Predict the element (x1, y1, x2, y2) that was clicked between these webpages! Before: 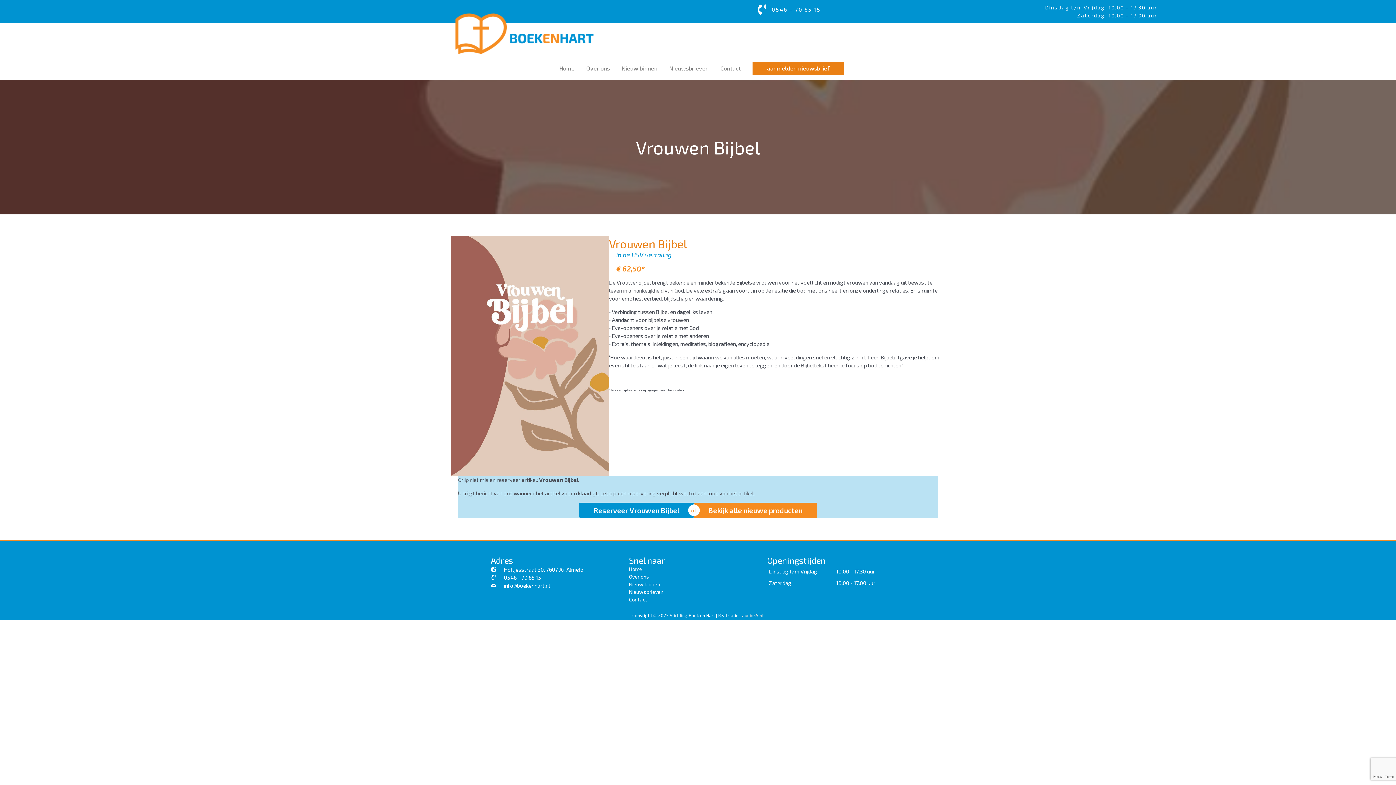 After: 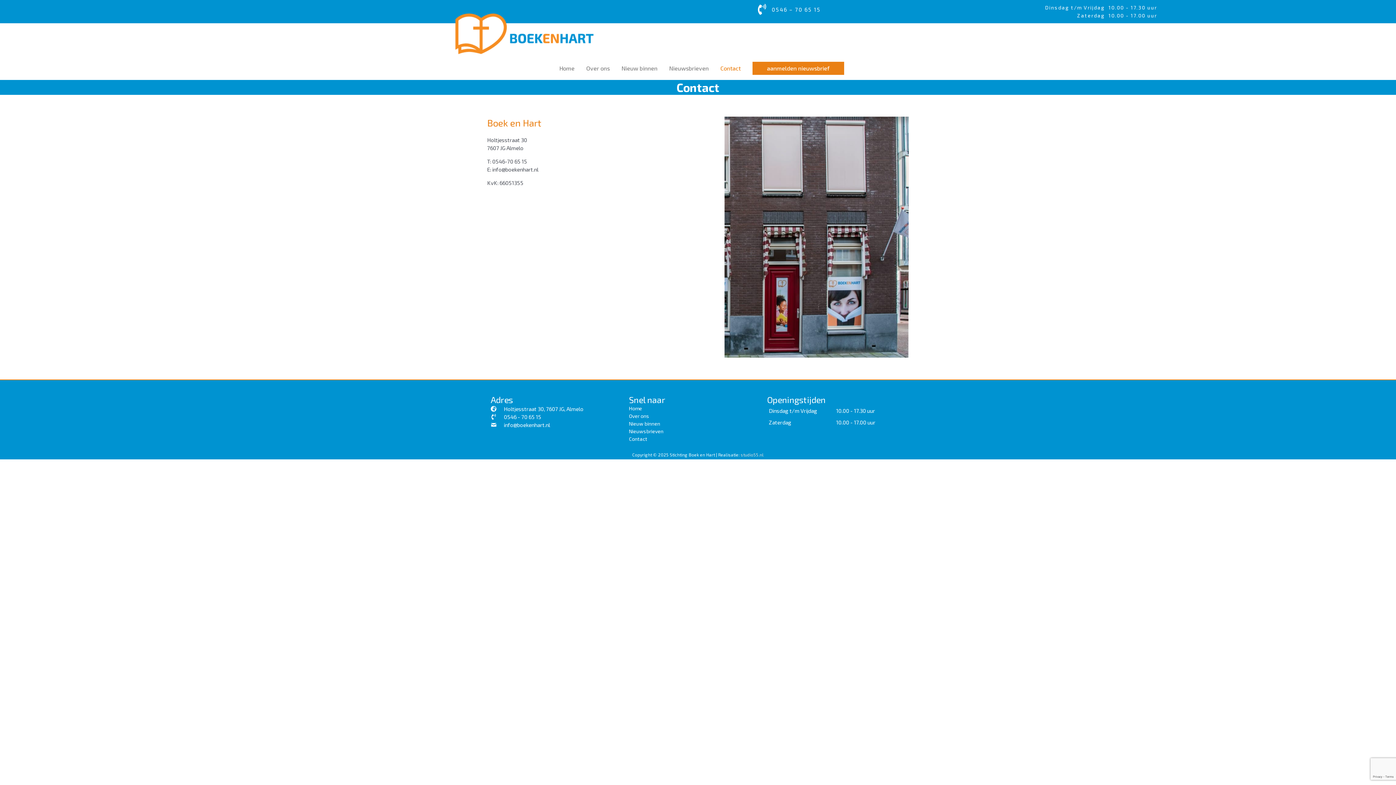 Action: label: Contact bbox: (629, 596, 767, 603)